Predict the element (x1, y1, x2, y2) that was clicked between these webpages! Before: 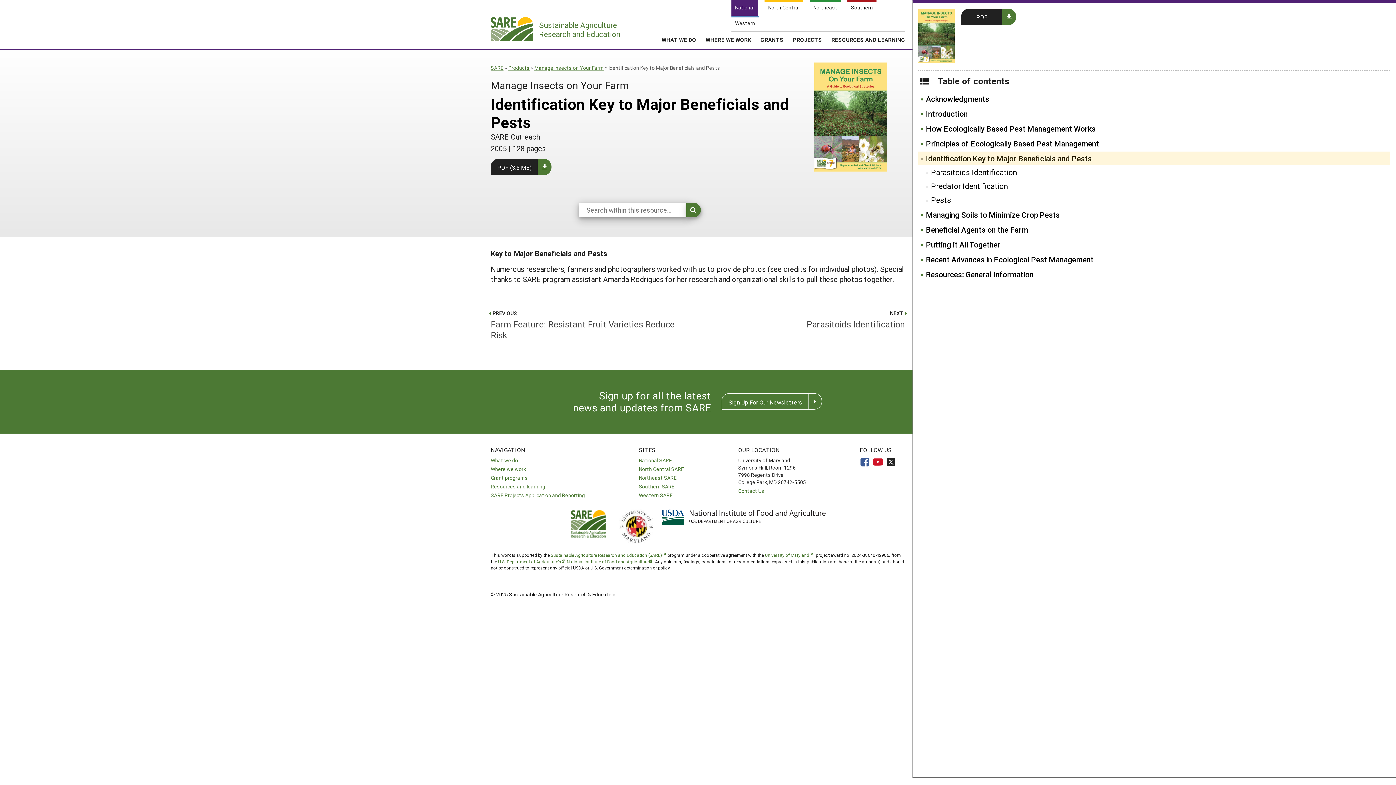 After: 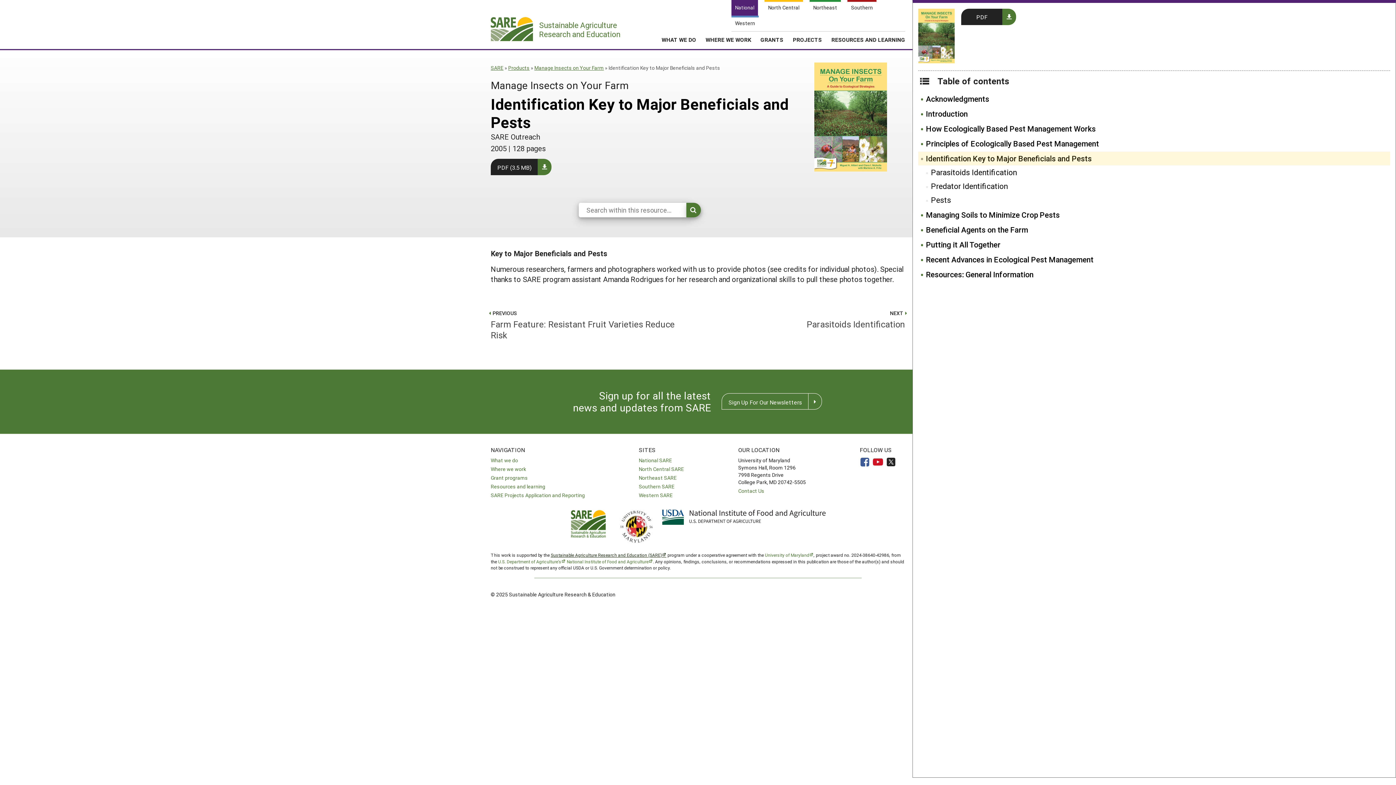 Action: label: Sustainable Agriculture Research and Education (SARE) bbox: (550, 552, 666, 558)